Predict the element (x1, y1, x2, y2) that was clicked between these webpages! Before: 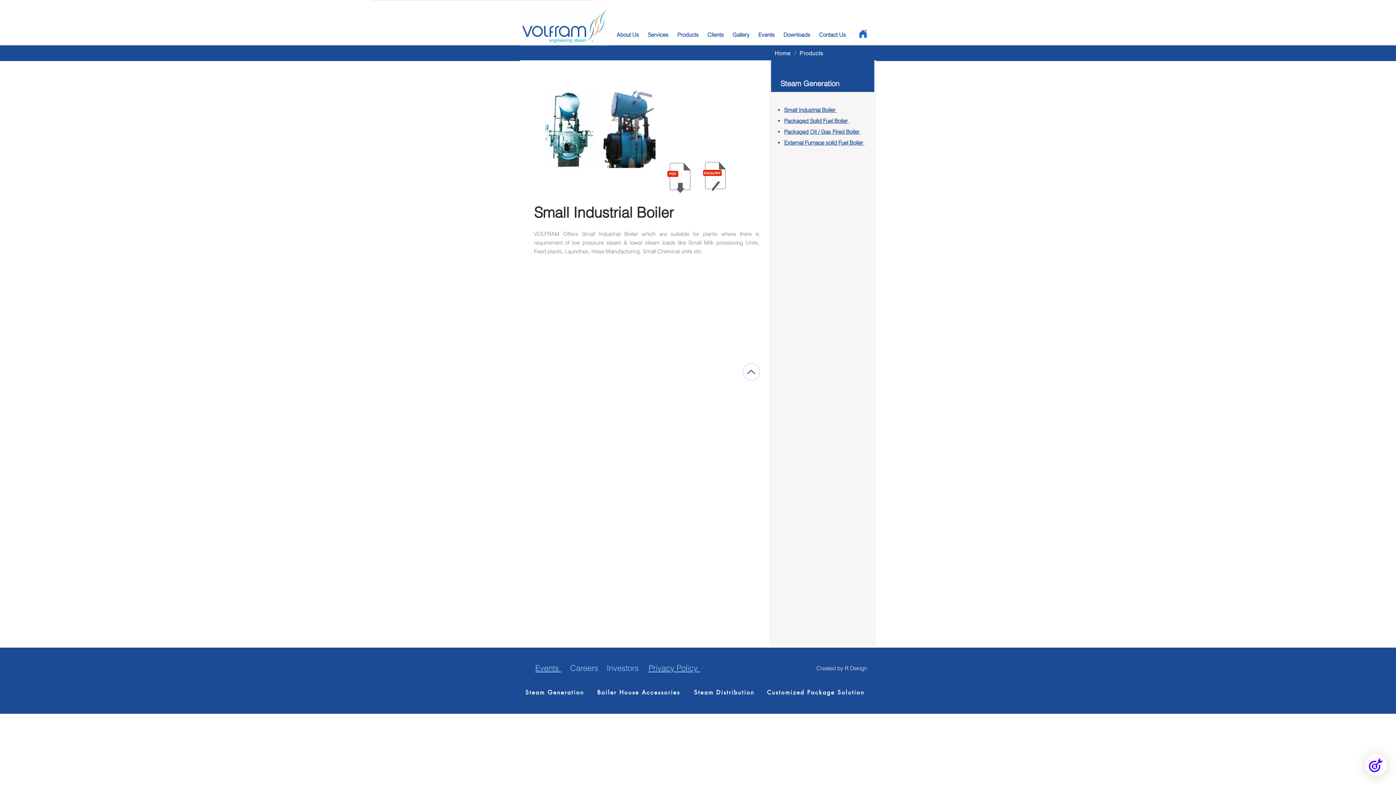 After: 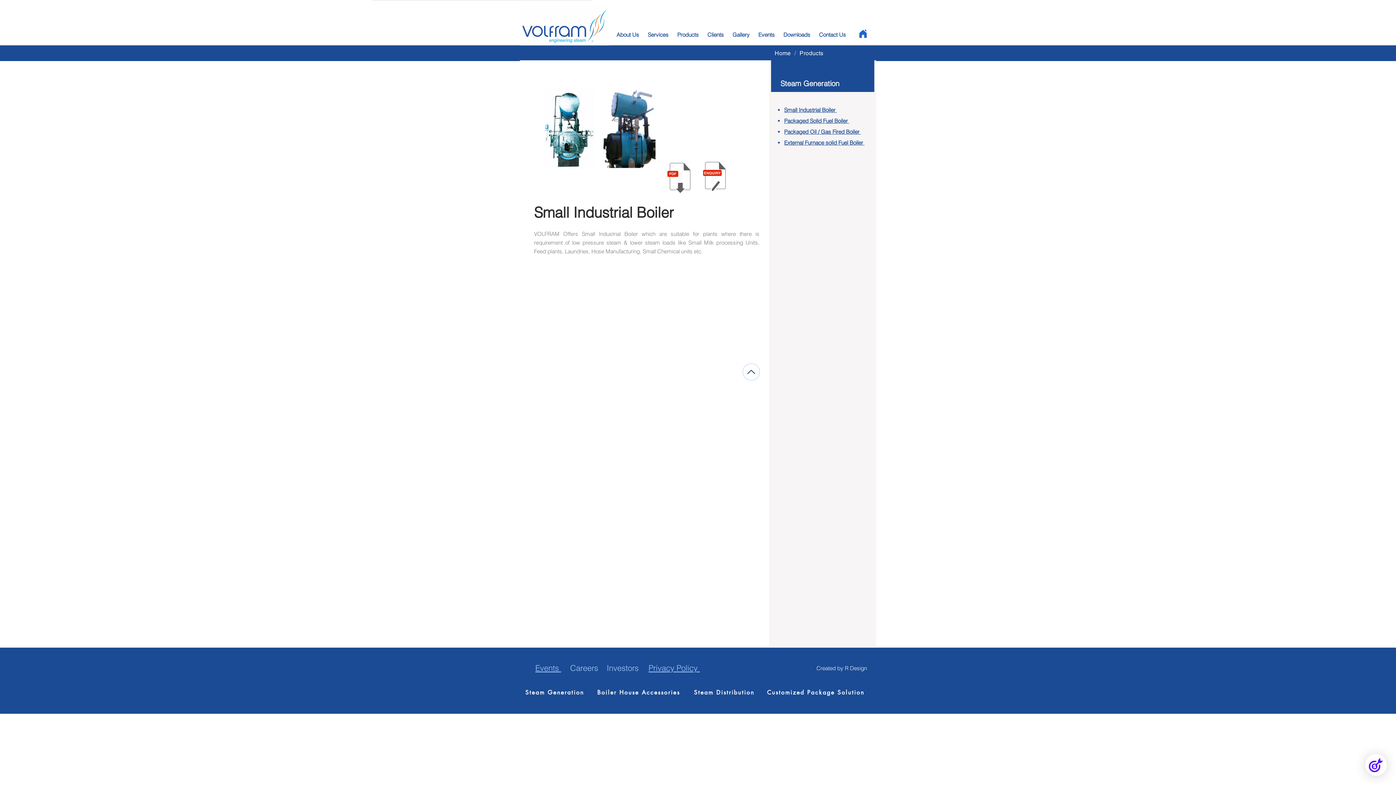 Action: bbox: (698, 156, 730, 197)